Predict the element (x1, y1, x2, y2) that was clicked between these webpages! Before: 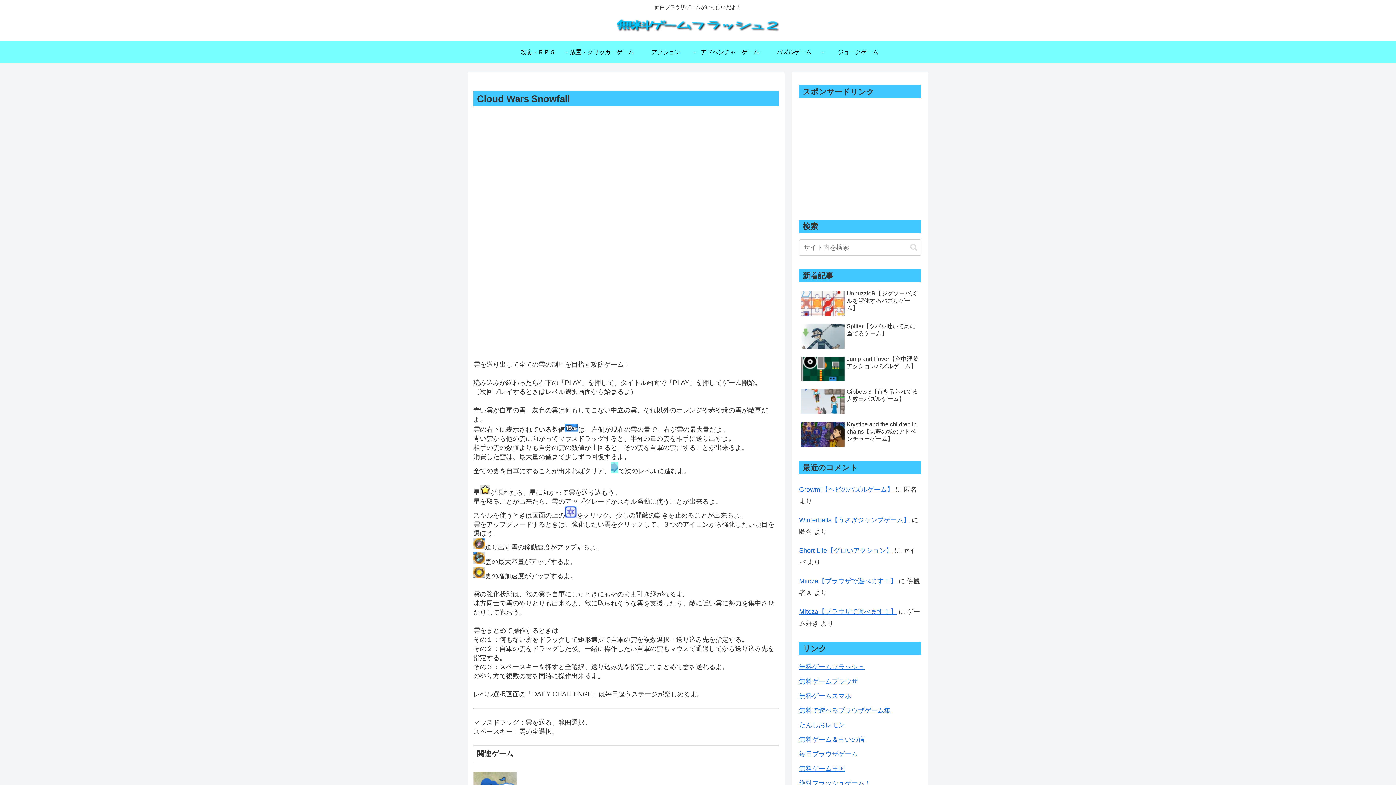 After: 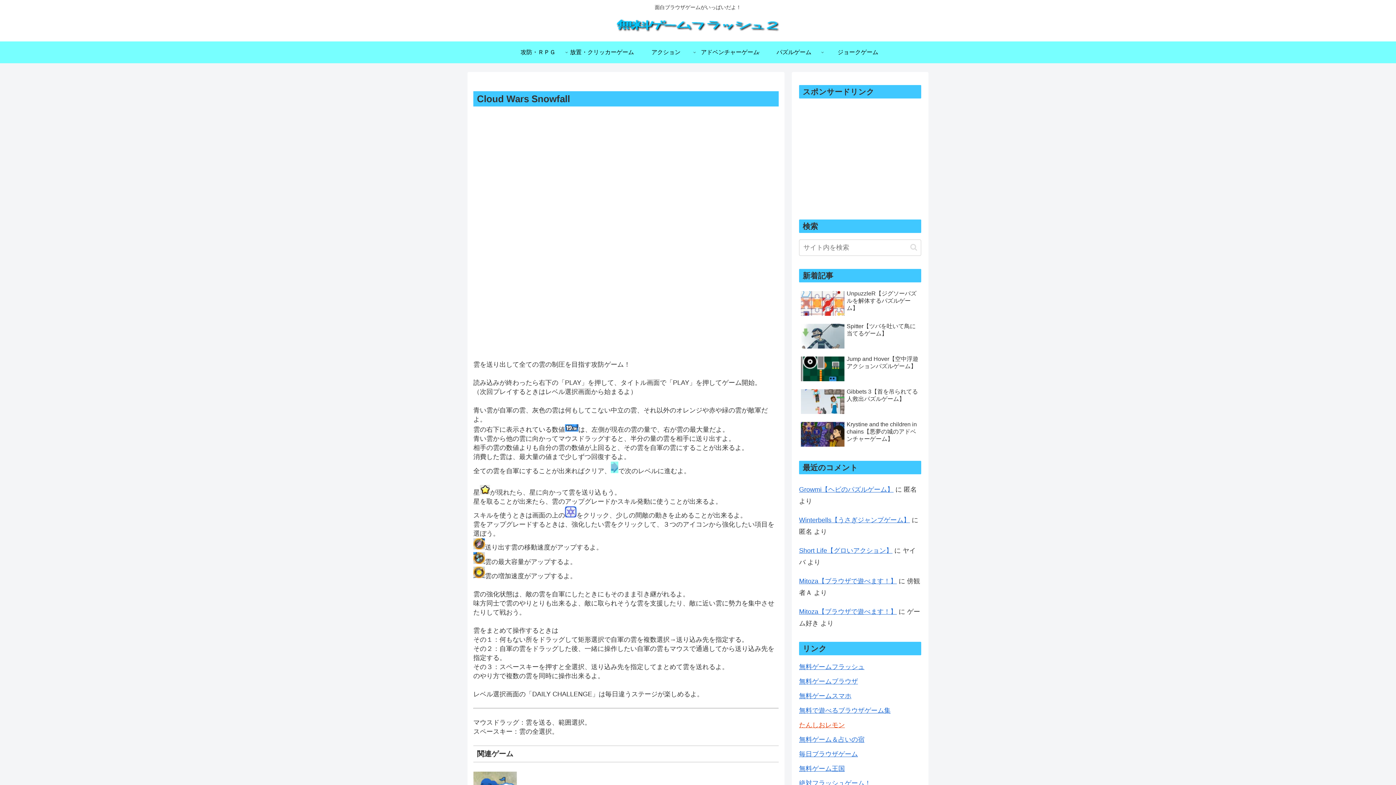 Action: label: たんしおレモン bbox: (799, 721, 845, 729)